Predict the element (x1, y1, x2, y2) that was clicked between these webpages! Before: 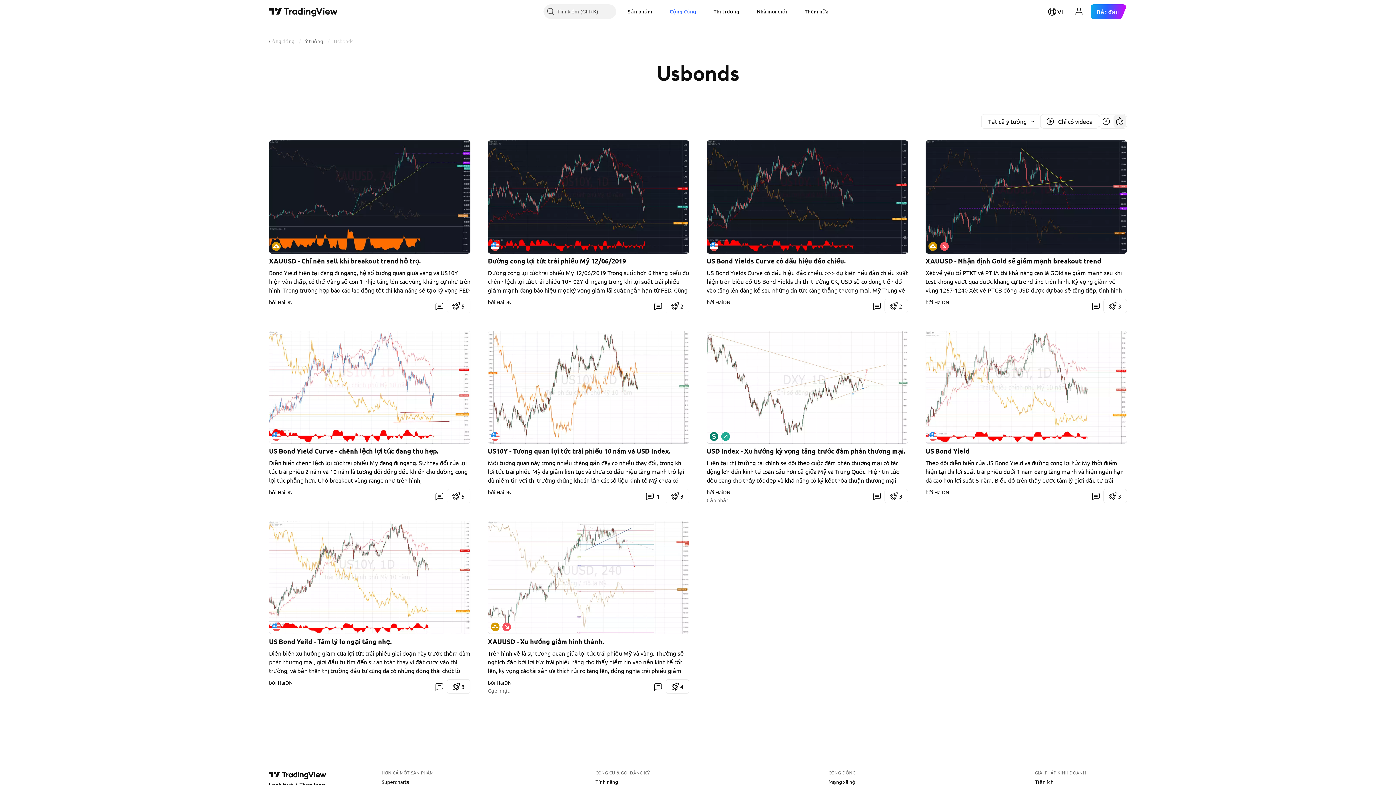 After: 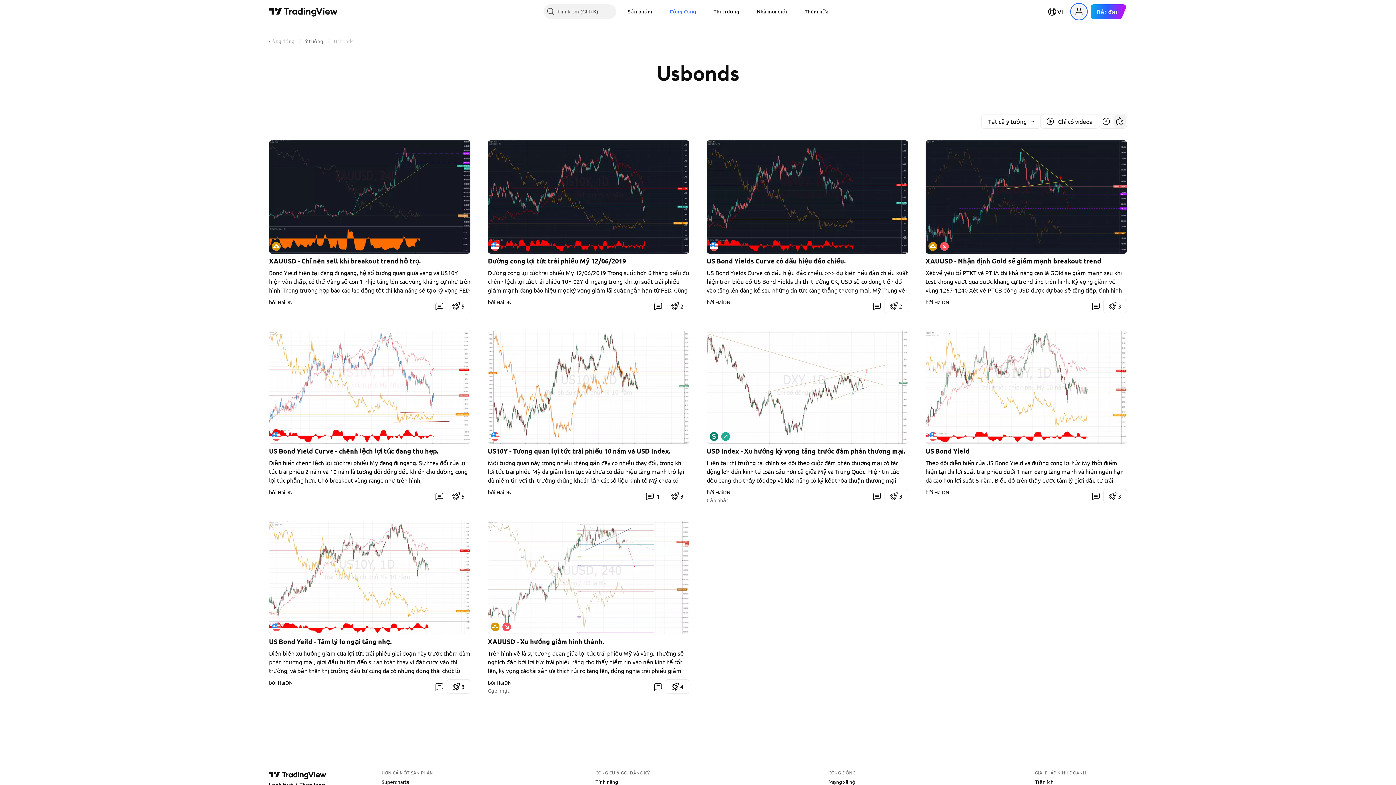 Action: label: Mở menu người dùng bbox: (1072, 4, 1086, 18)